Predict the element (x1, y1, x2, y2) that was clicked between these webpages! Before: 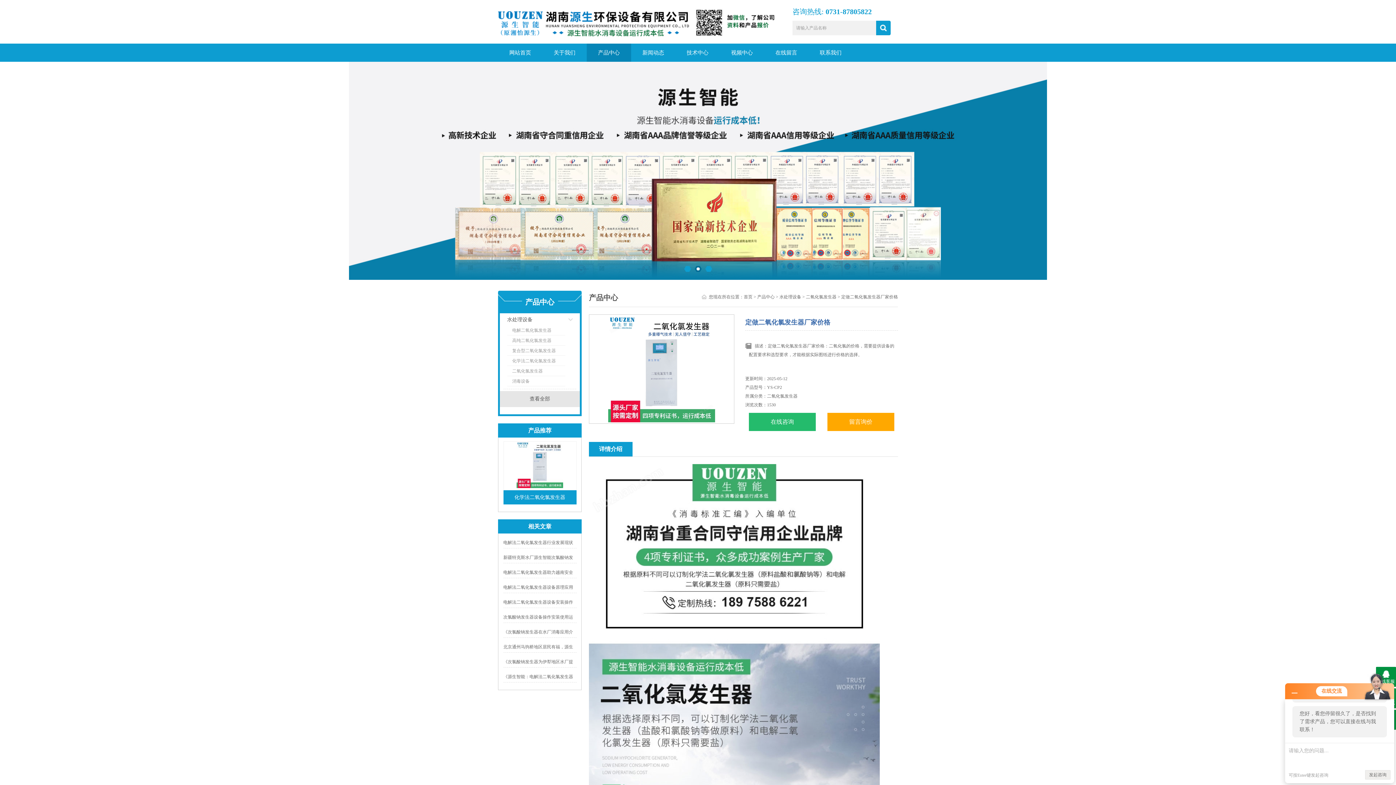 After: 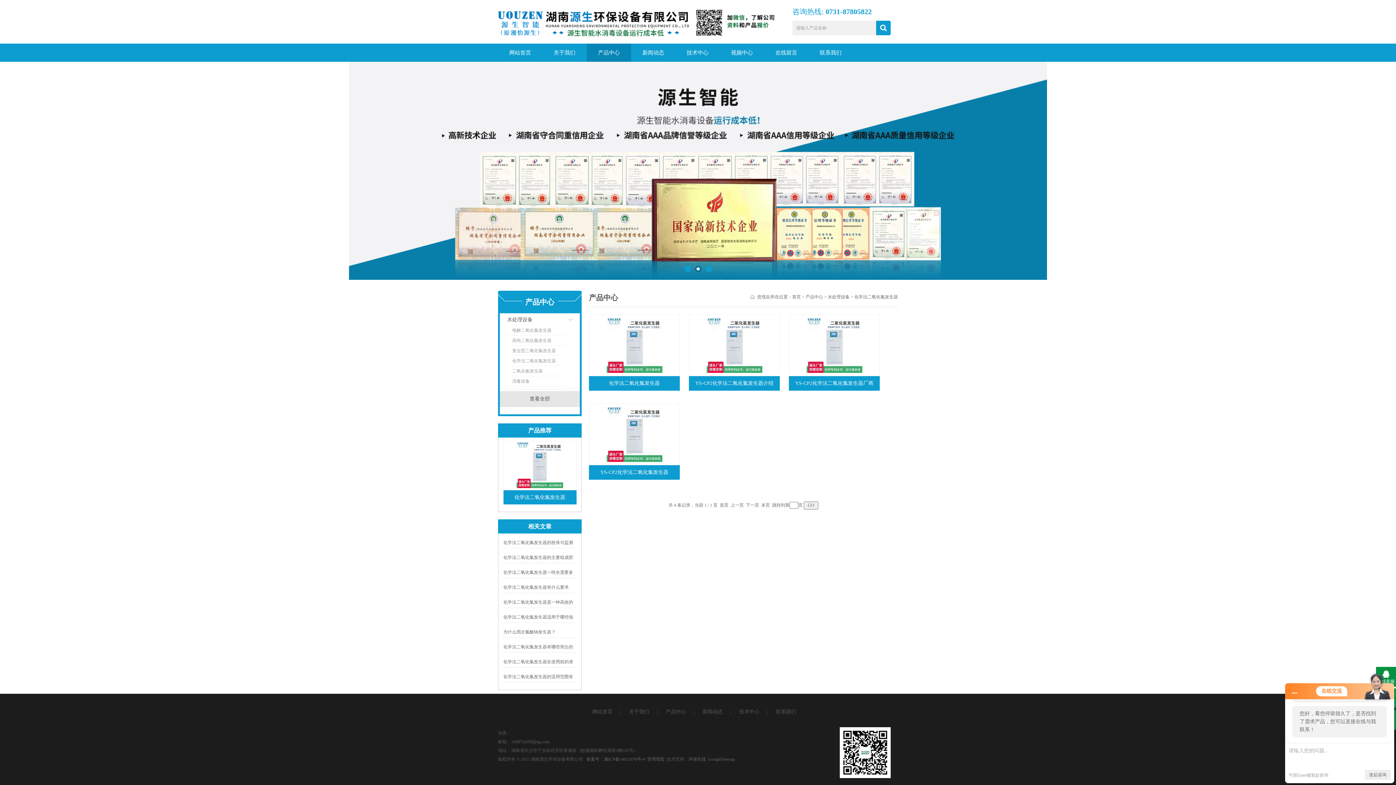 Action: label: 化学法二氧化氯发生器 bbox: (507, 356, 565, 365)